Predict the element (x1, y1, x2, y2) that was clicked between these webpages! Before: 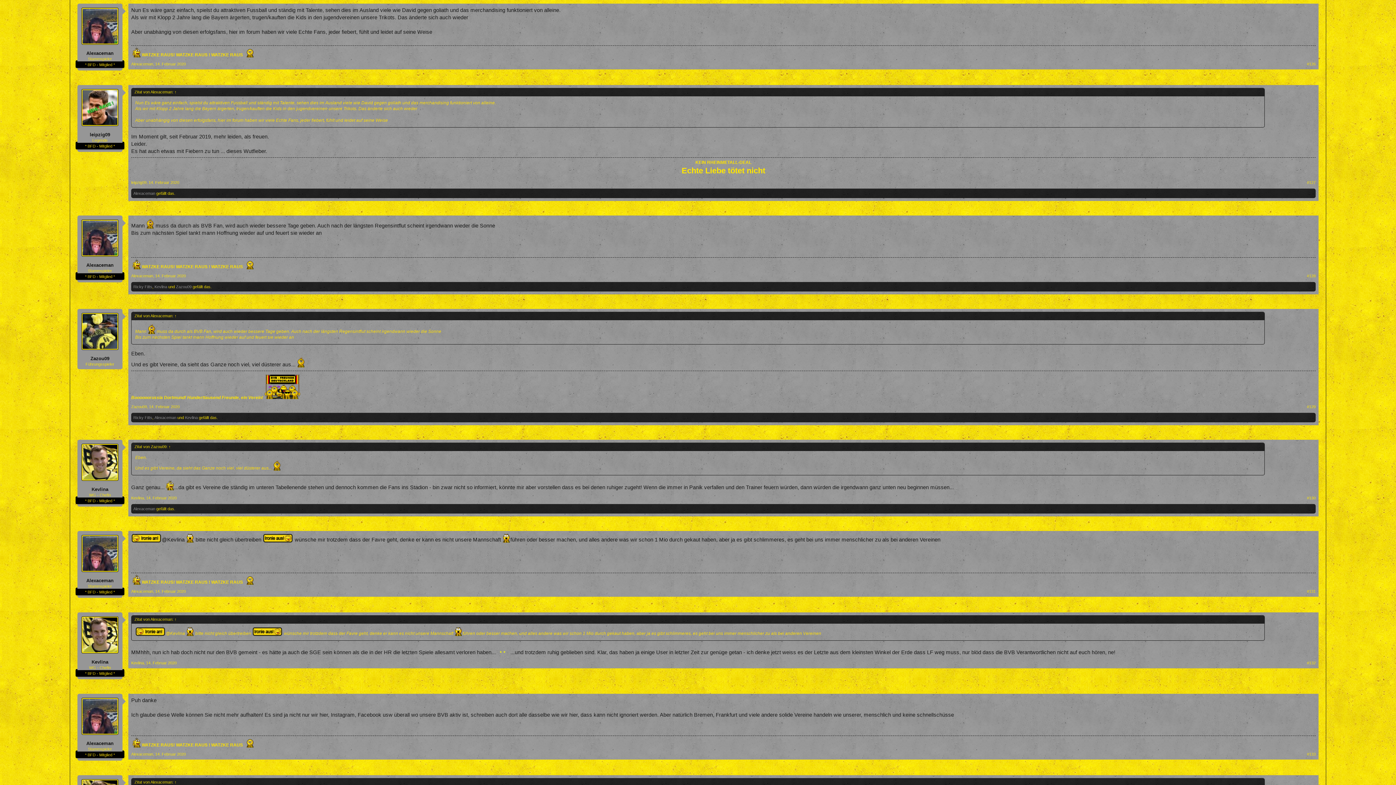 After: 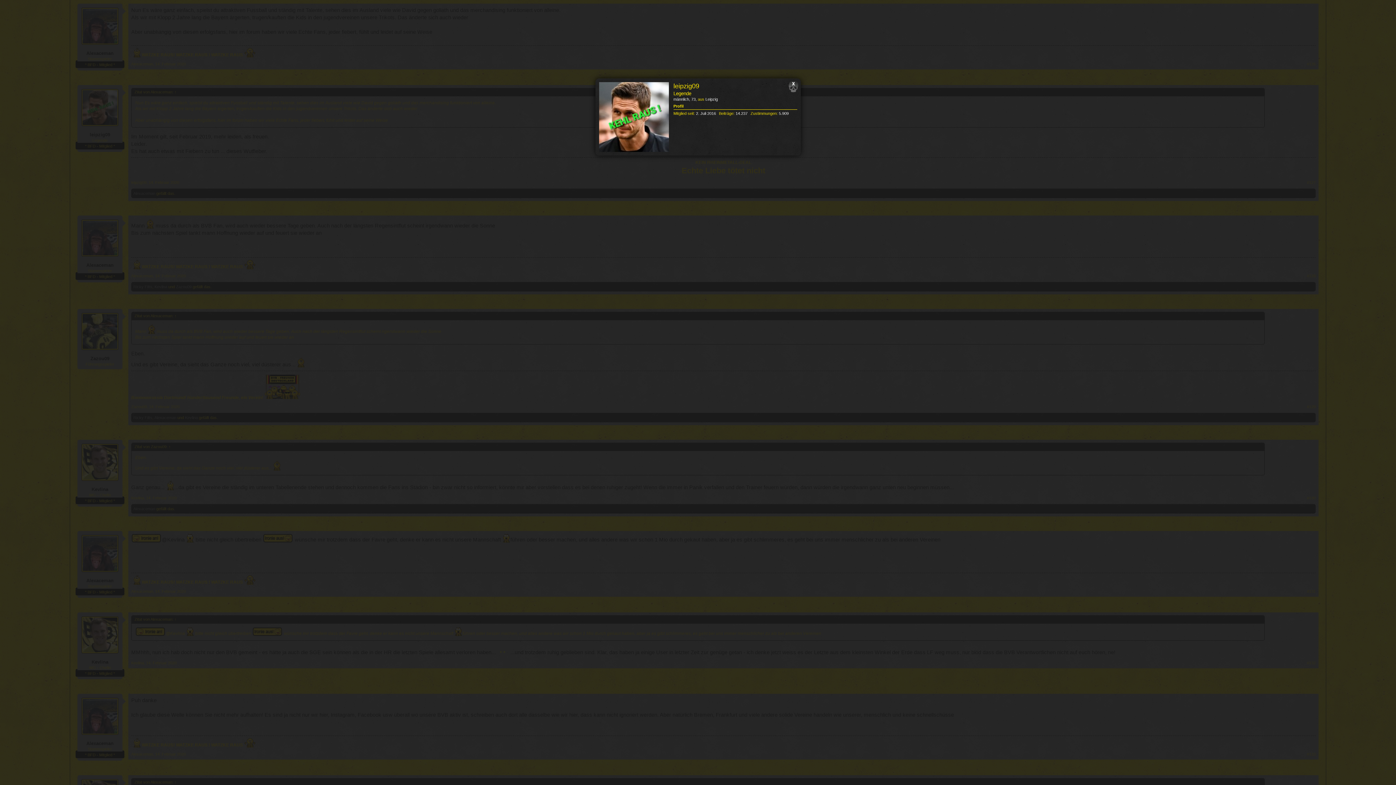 Action: bbox: (80, 132, 120, 137) label: leipzig09